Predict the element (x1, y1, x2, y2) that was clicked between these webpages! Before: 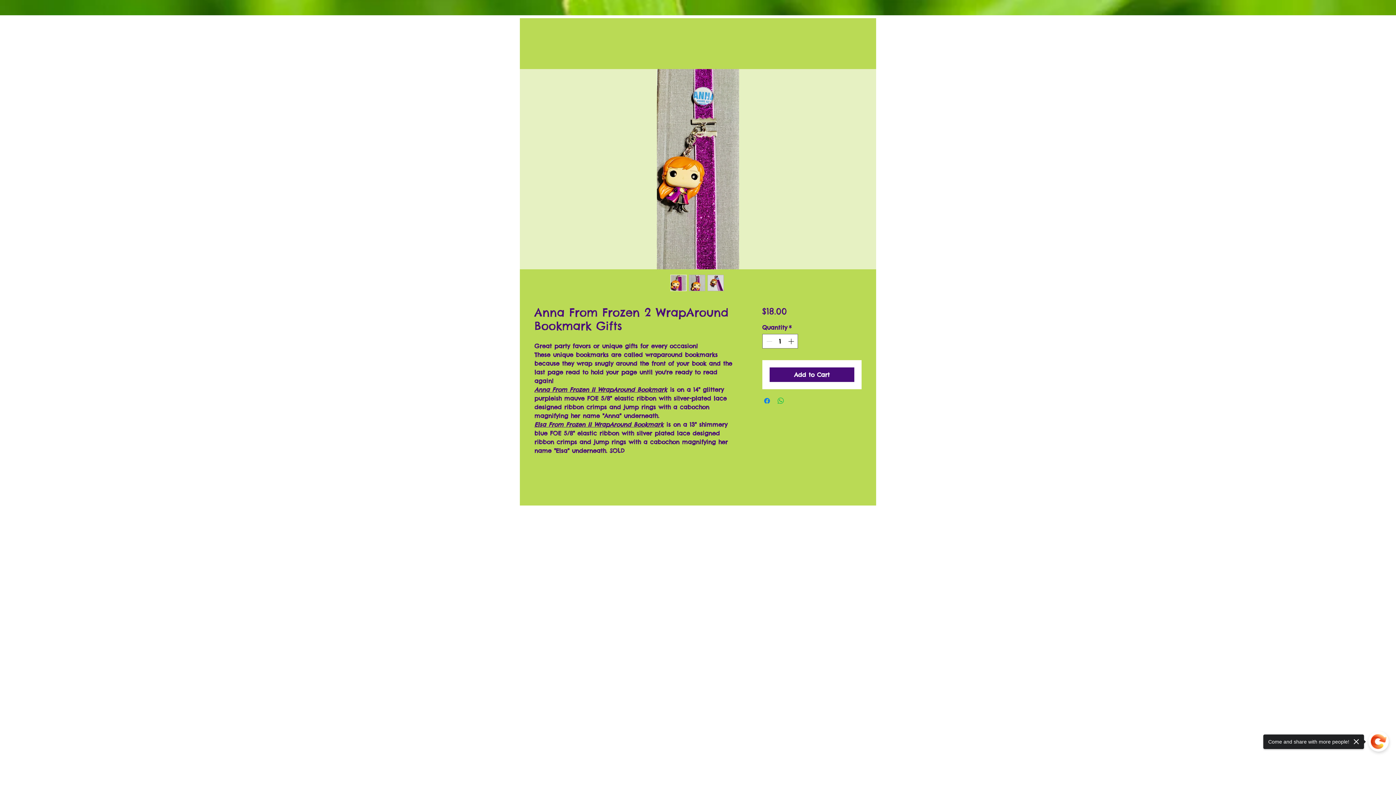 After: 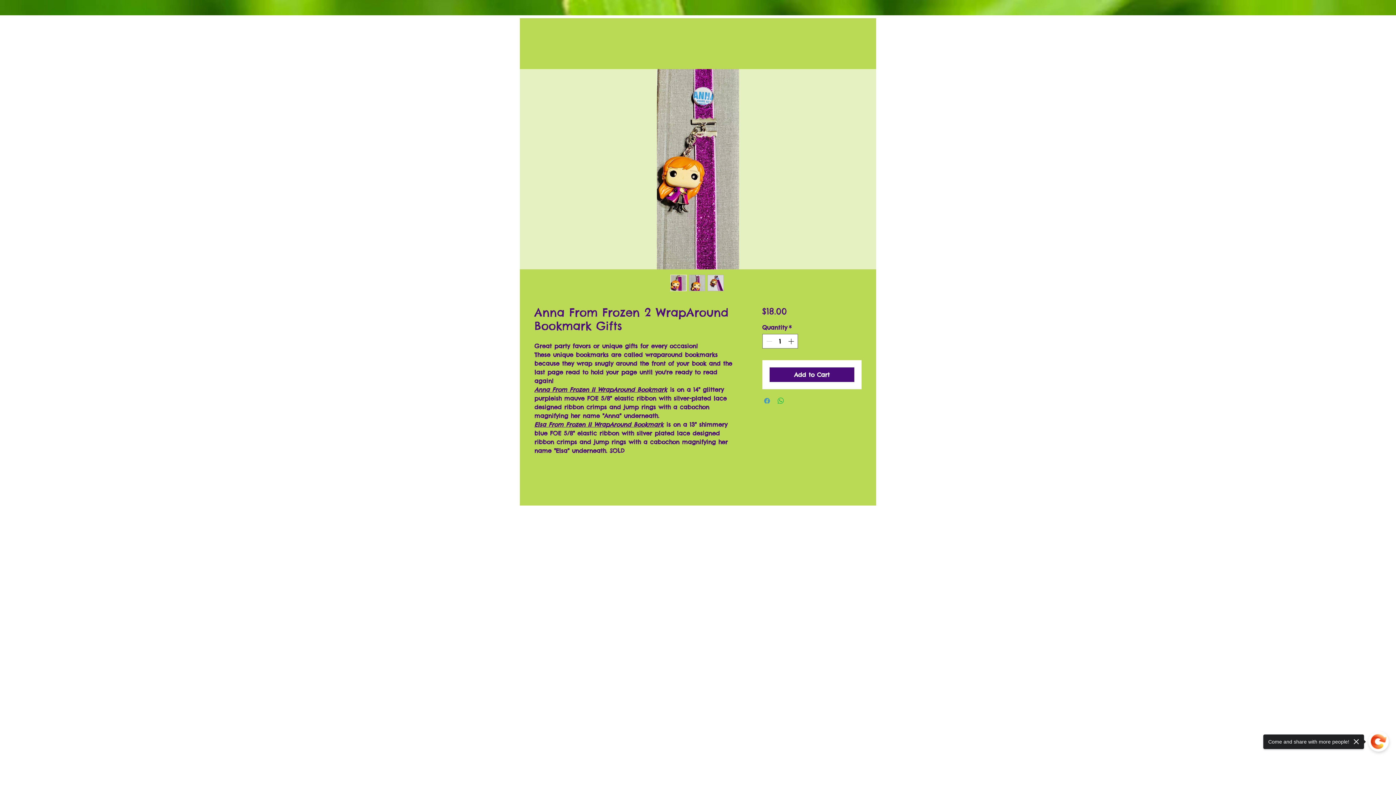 Action: label: Share on Facebook bbox: (762, 396, 771, 405)